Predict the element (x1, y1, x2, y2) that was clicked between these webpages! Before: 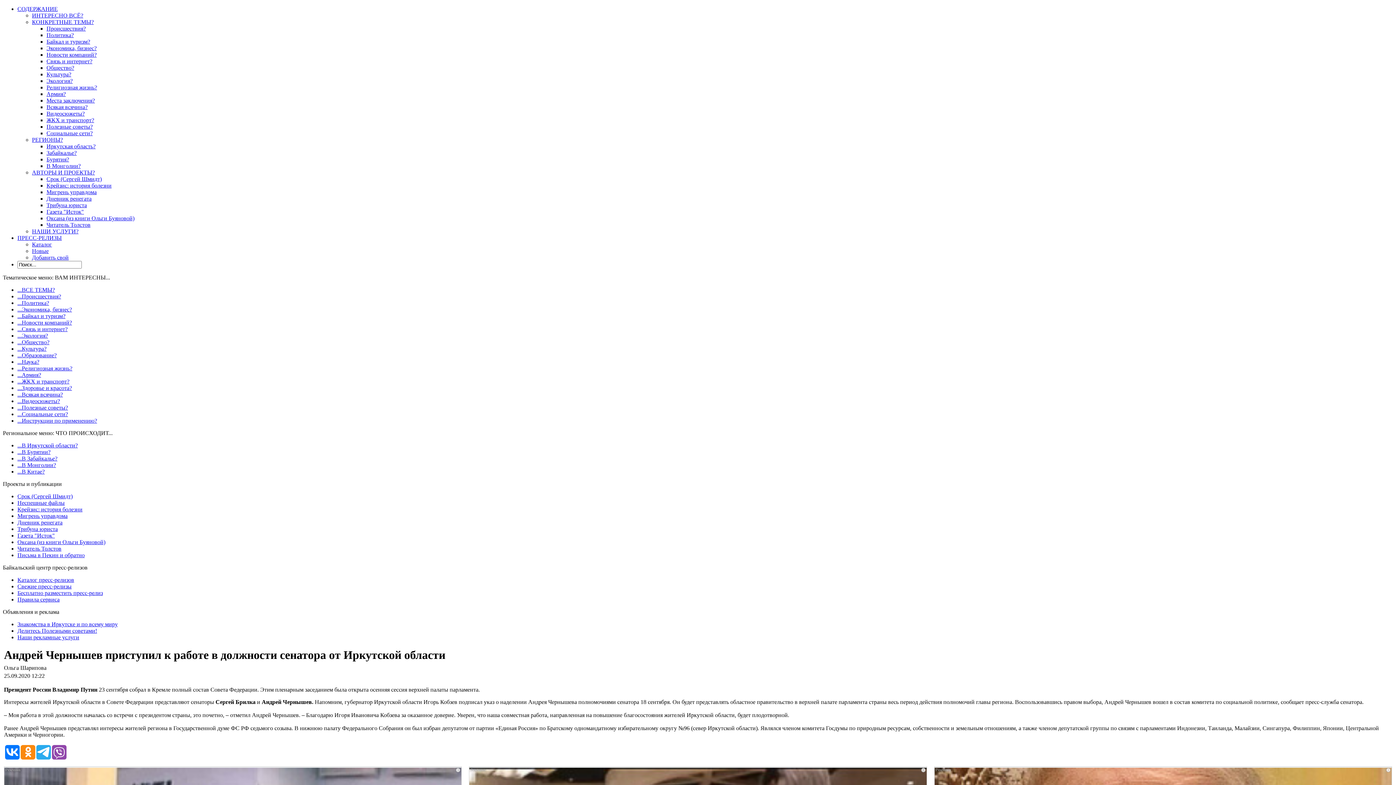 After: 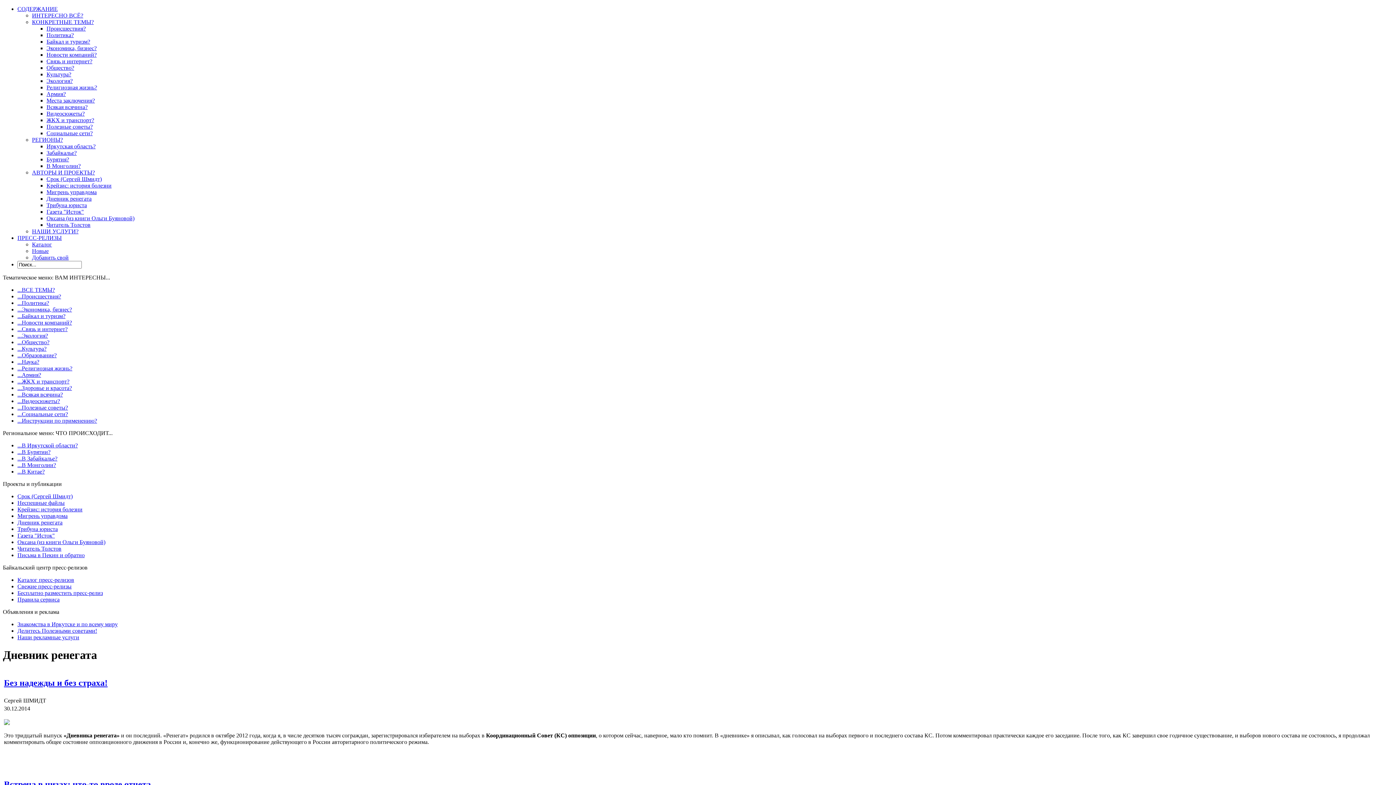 Action: label: Дневник ренегата bbox: (17, 519, 62, 525)